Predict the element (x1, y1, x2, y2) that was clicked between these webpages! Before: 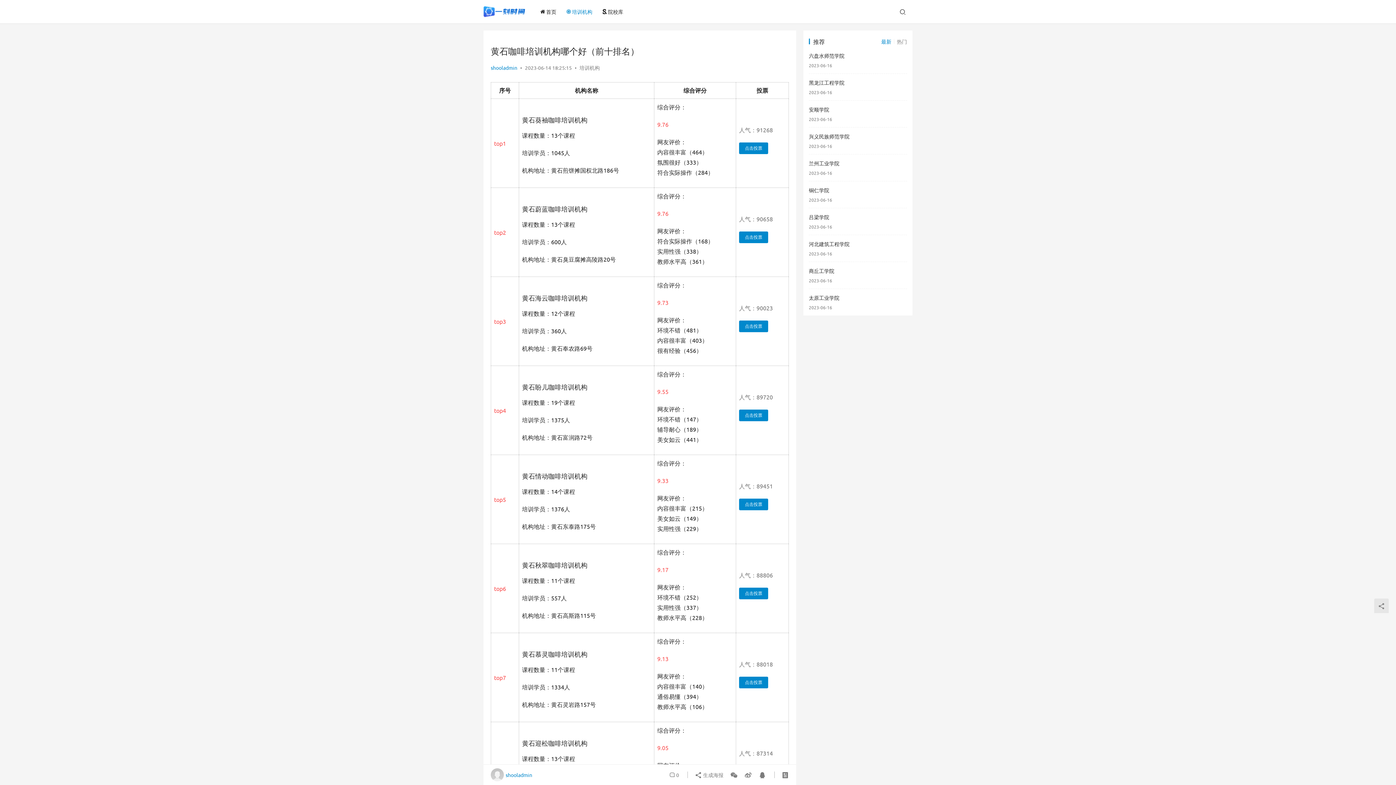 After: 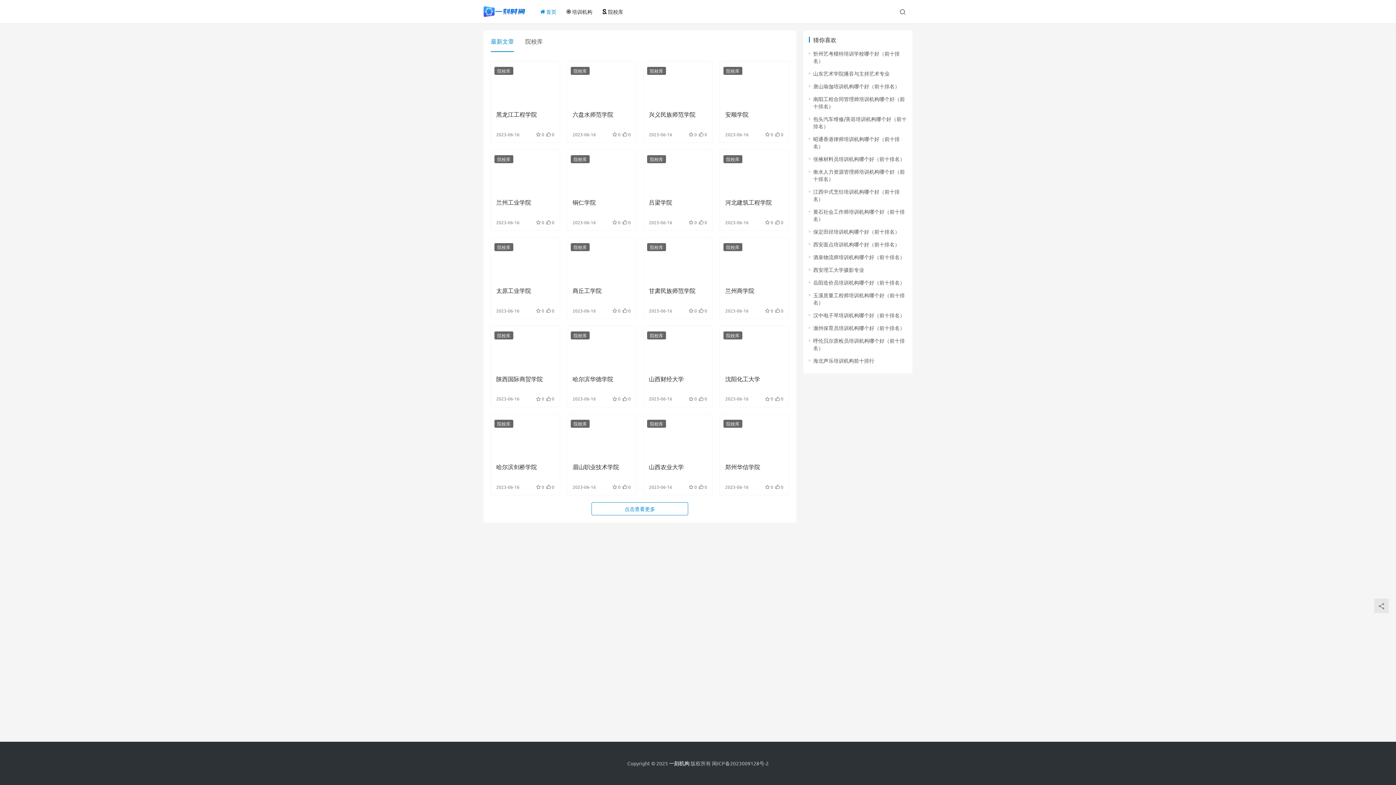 Action: label: 首页 bbox: (538, 0, 561, 23)